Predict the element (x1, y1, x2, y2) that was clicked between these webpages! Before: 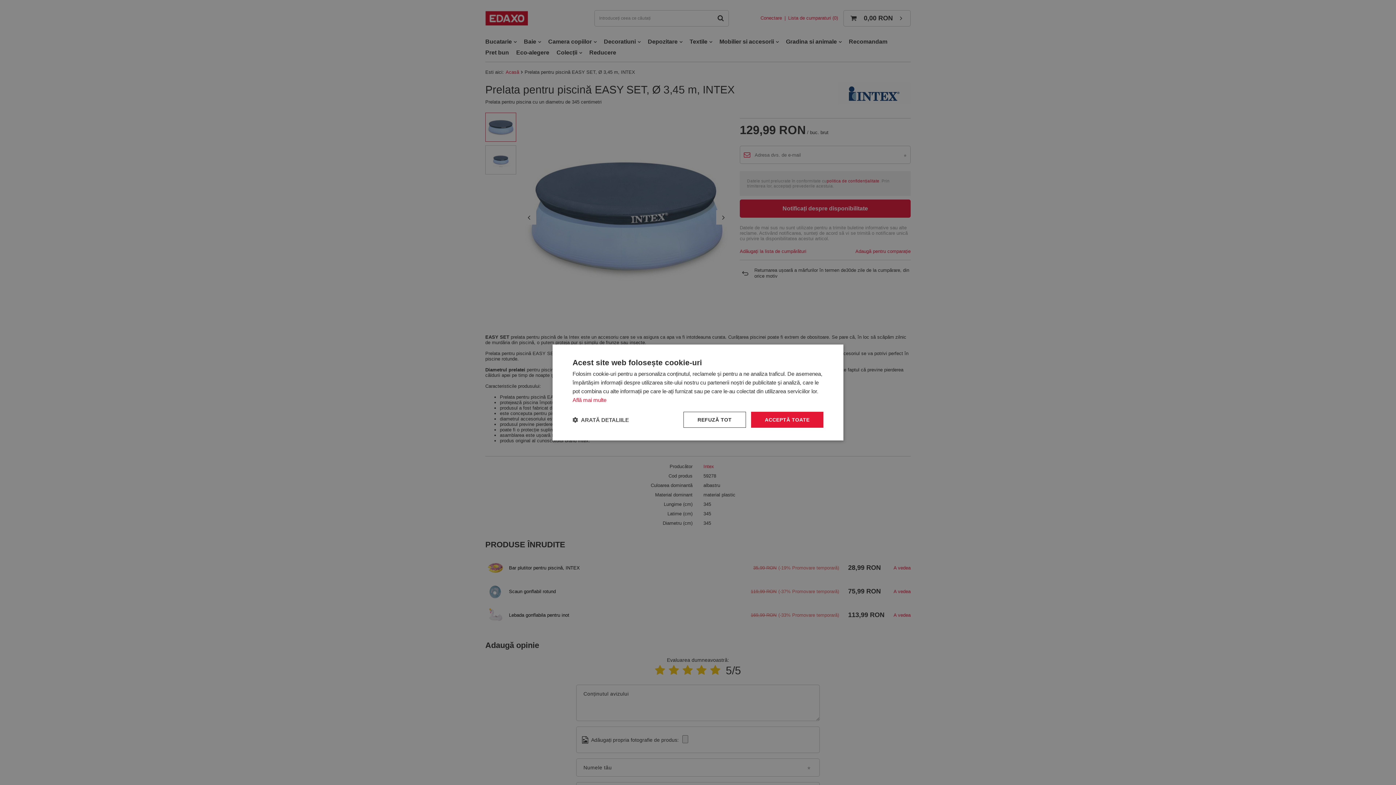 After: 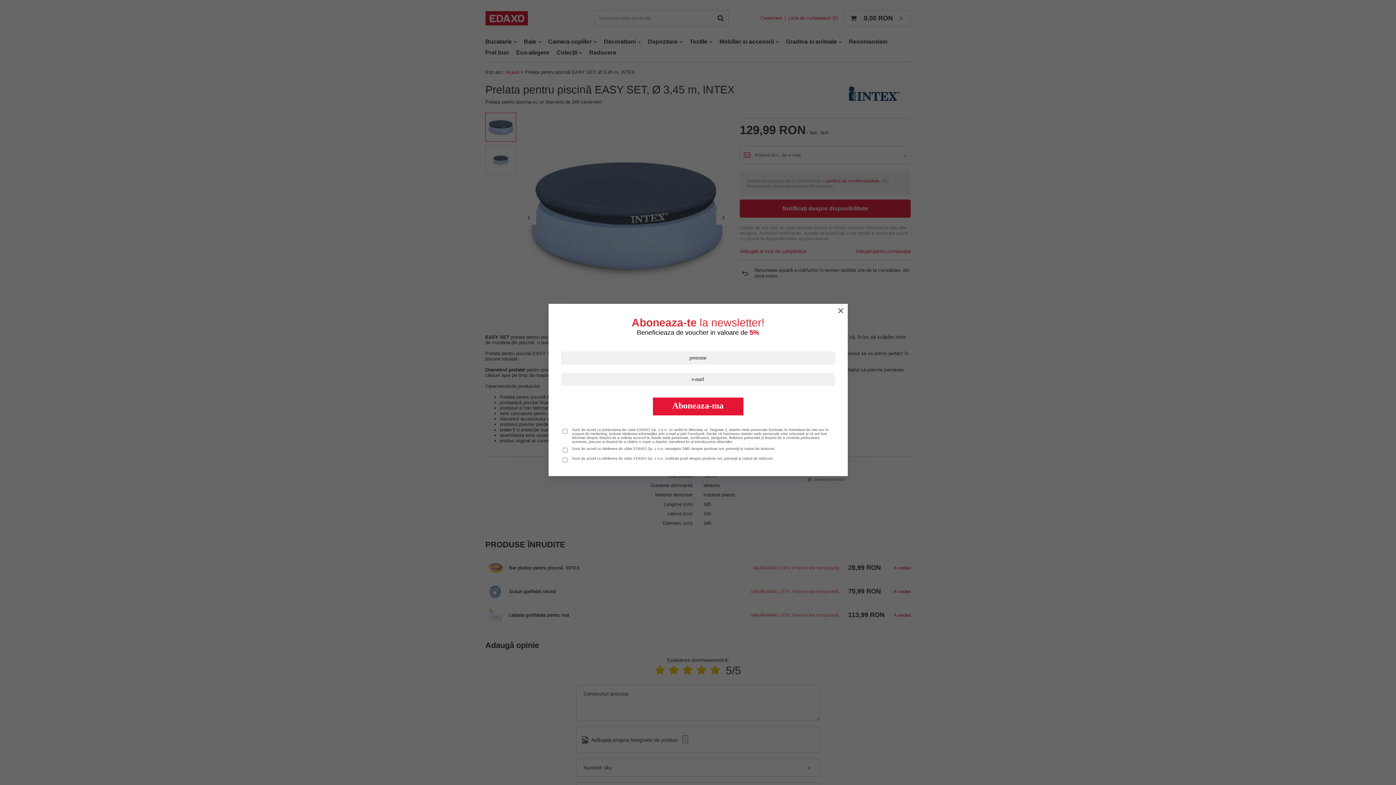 Action: bbox: (572, 397, 606, 403) label: Află mai multe, opens a new window